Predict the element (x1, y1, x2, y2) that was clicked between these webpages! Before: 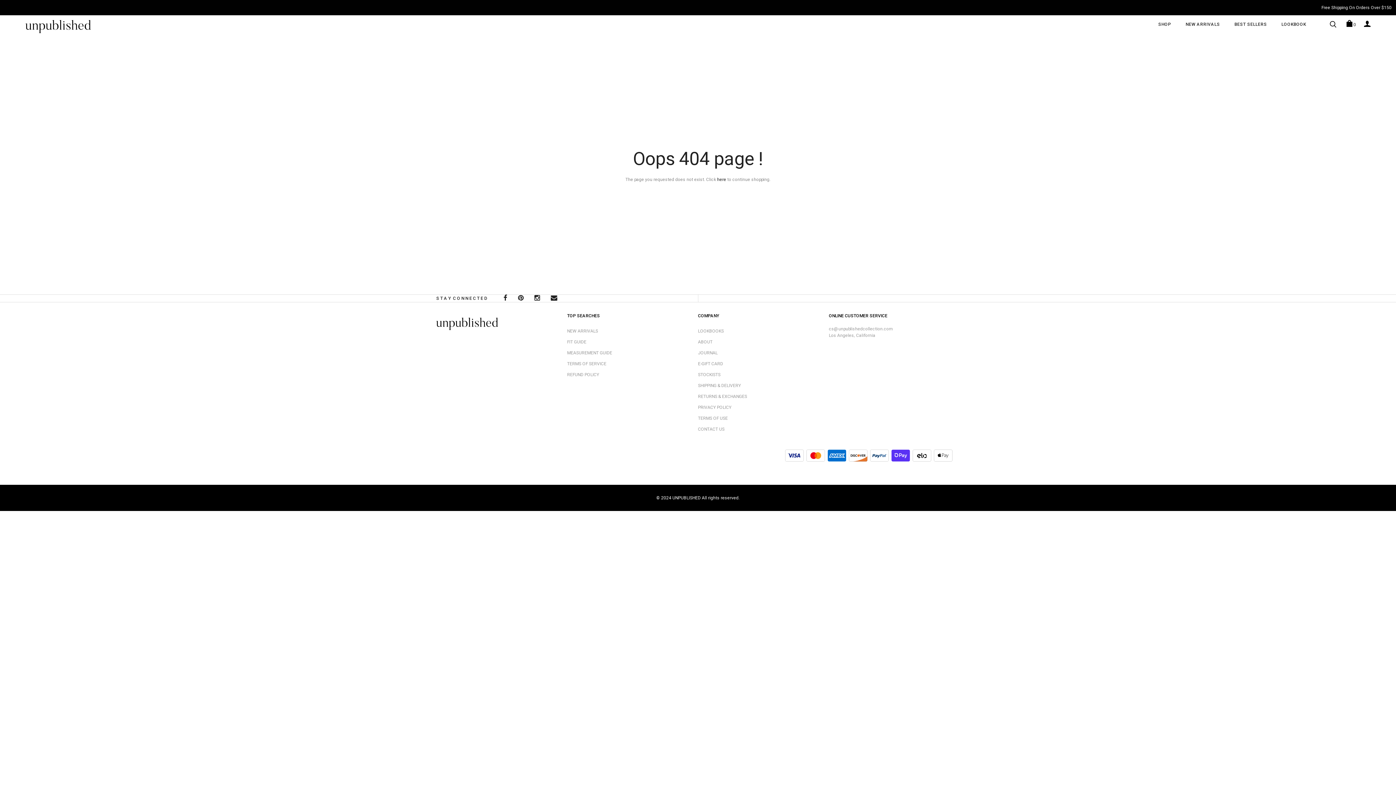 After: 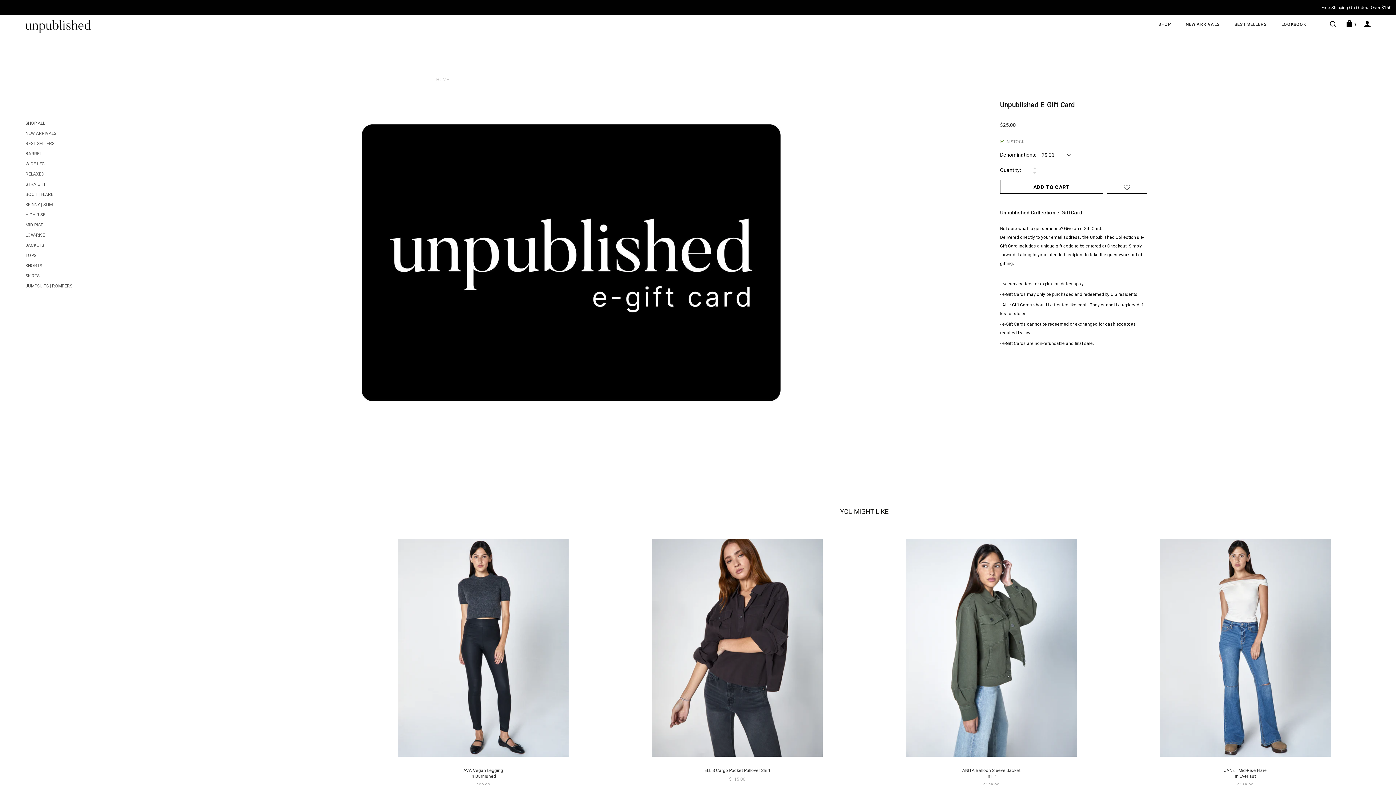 Action: bbox: (698, 361, 723, 366) label: E-GIFT CARD